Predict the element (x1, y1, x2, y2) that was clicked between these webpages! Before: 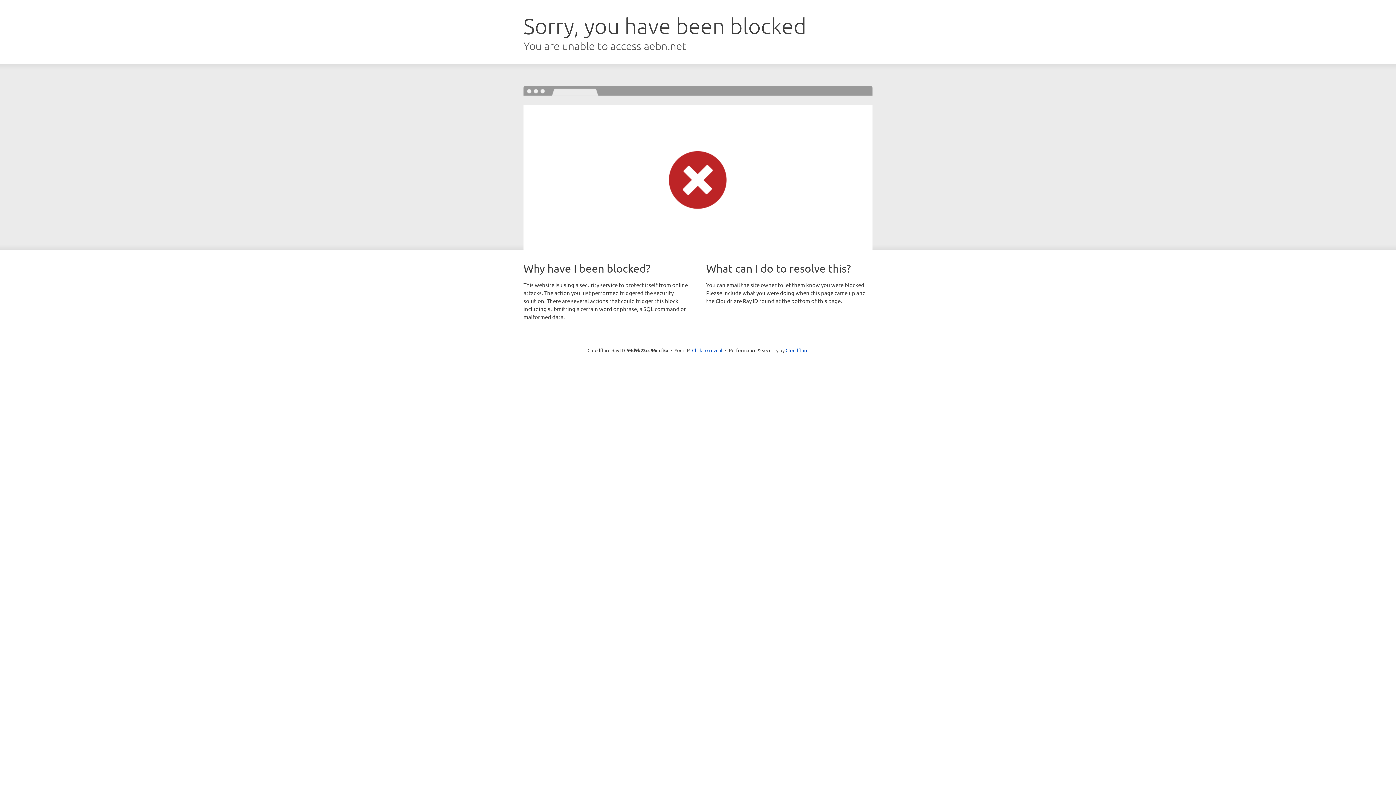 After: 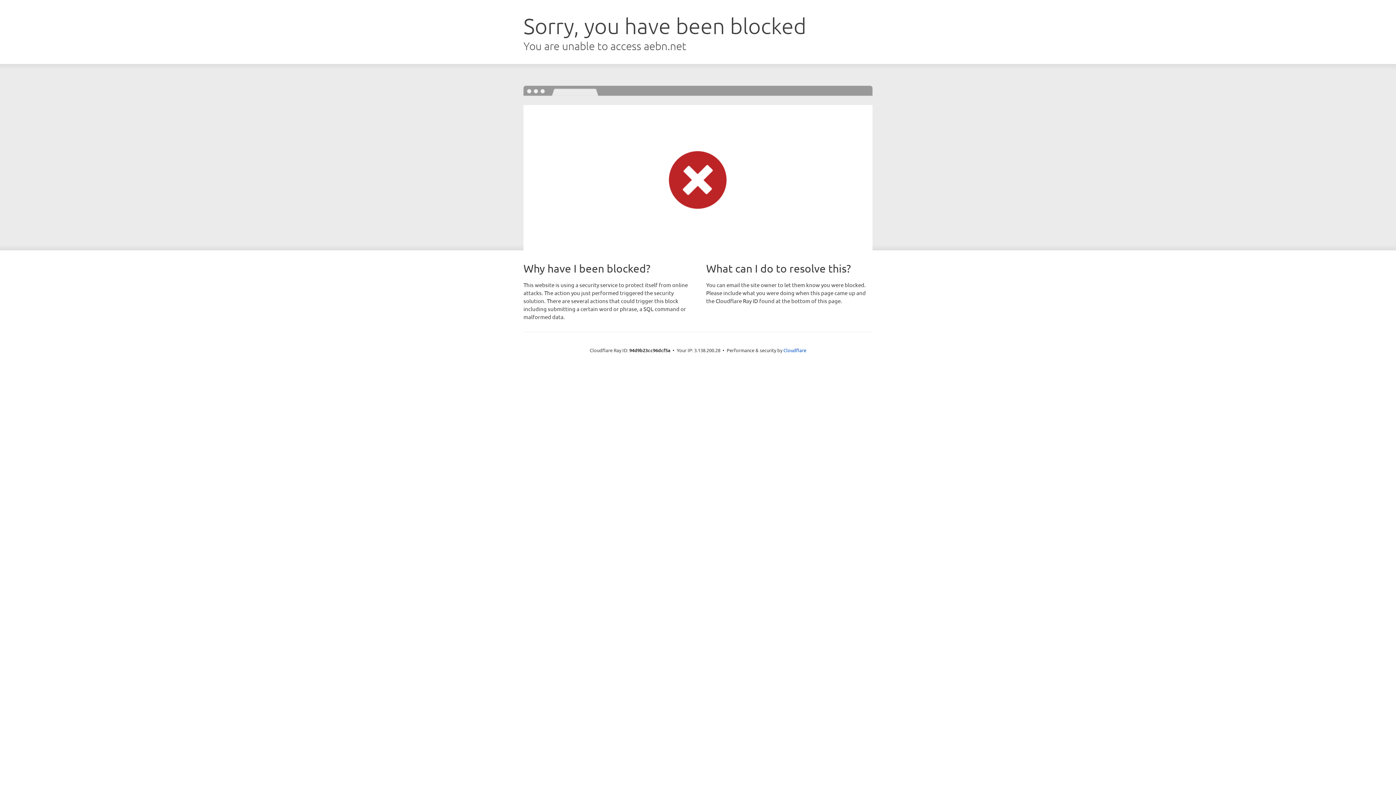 Action: label: Click to reveal bbox: (692, 346, 722, 353)